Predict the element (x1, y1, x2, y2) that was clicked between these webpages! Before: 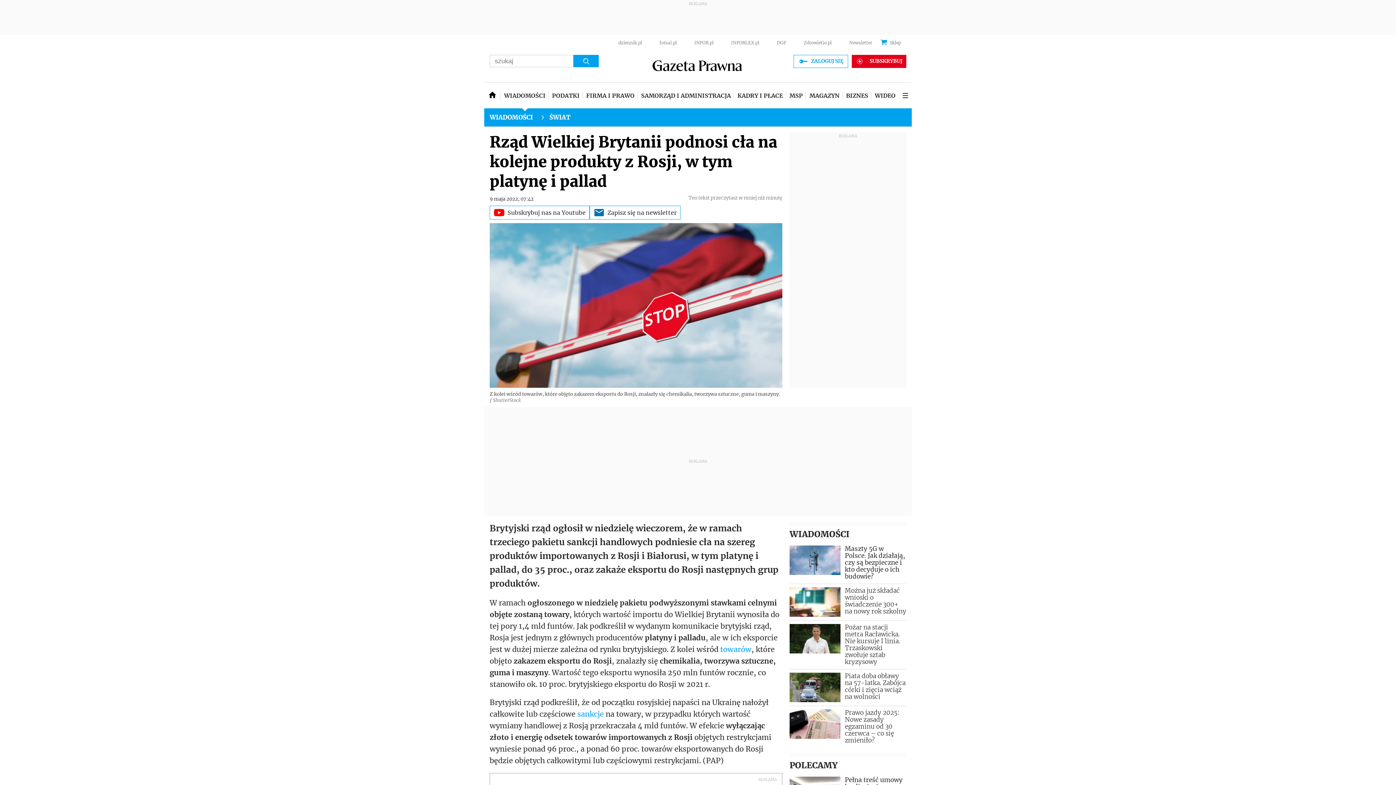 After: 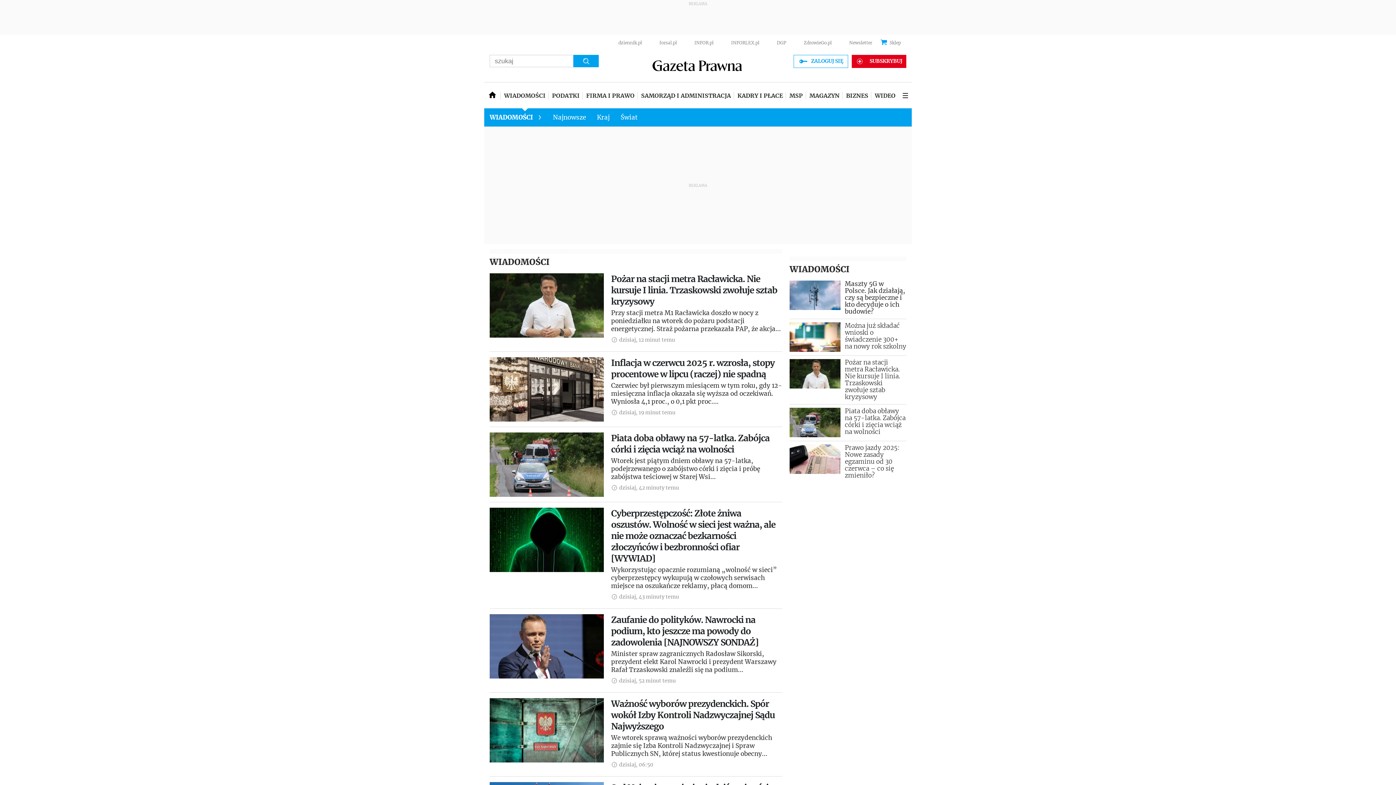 Action: label: WIADOMOŚCI bbox: (484, 108, 538, 126)